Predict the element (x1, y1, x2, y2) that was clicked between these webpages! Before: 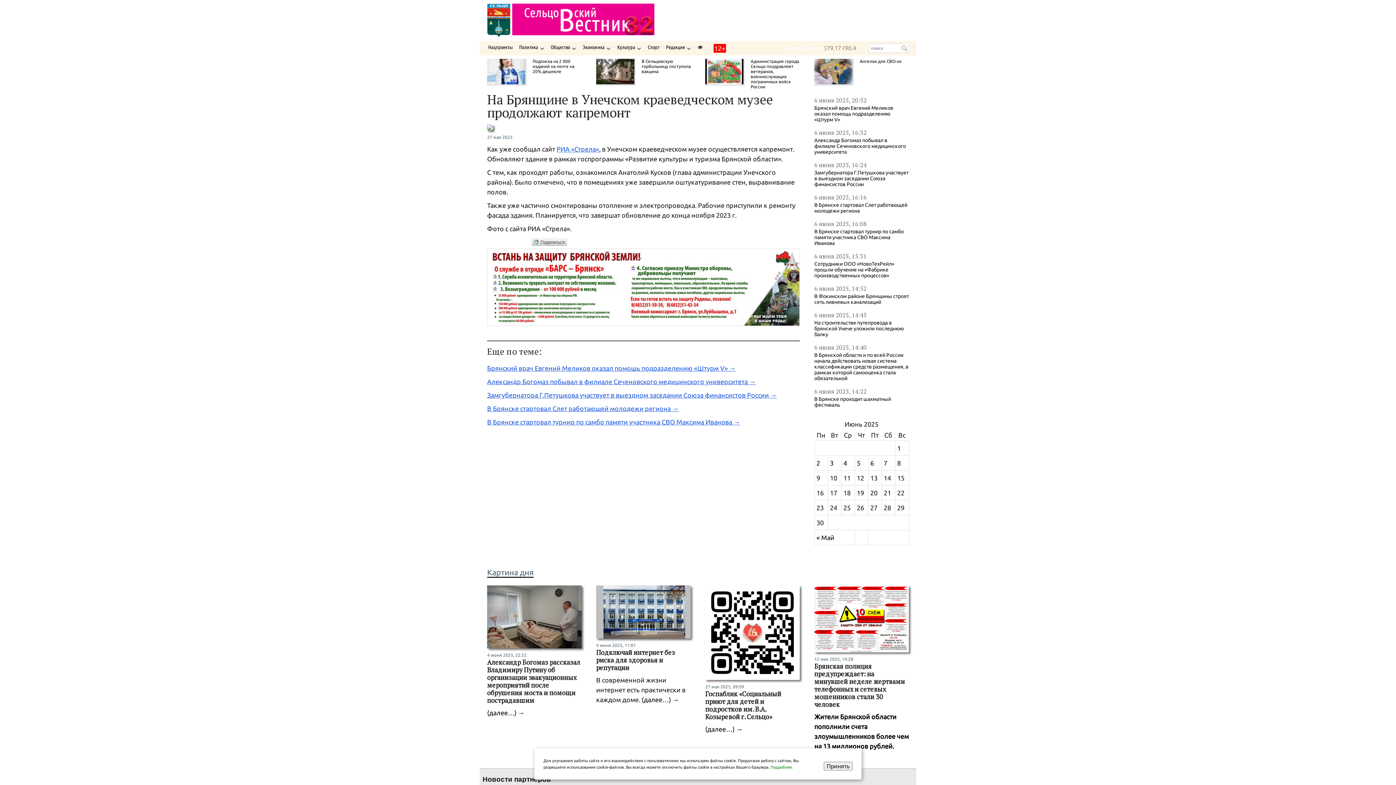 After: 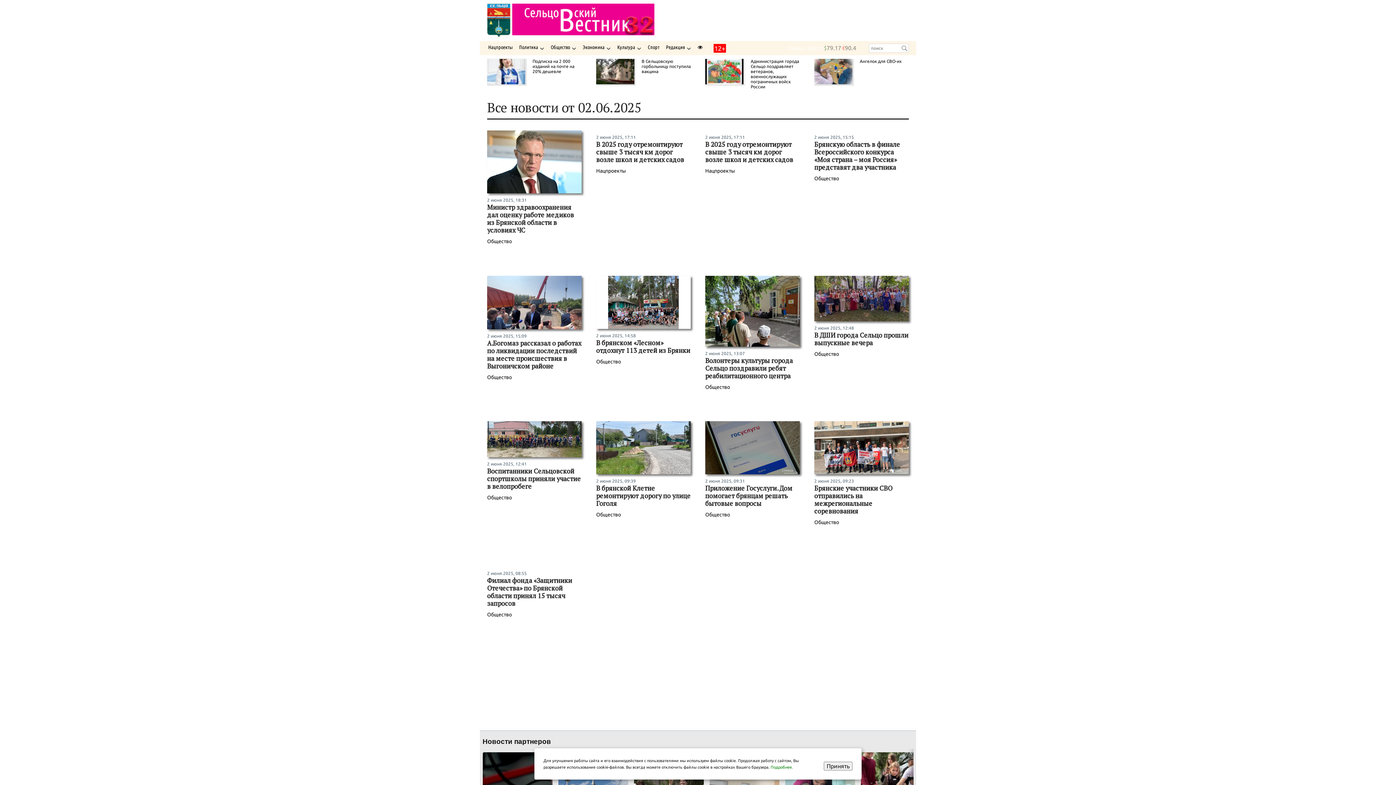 Action: bbox: (816, 459, 820, 466) label: Записи, опубликованные 02.06.2025